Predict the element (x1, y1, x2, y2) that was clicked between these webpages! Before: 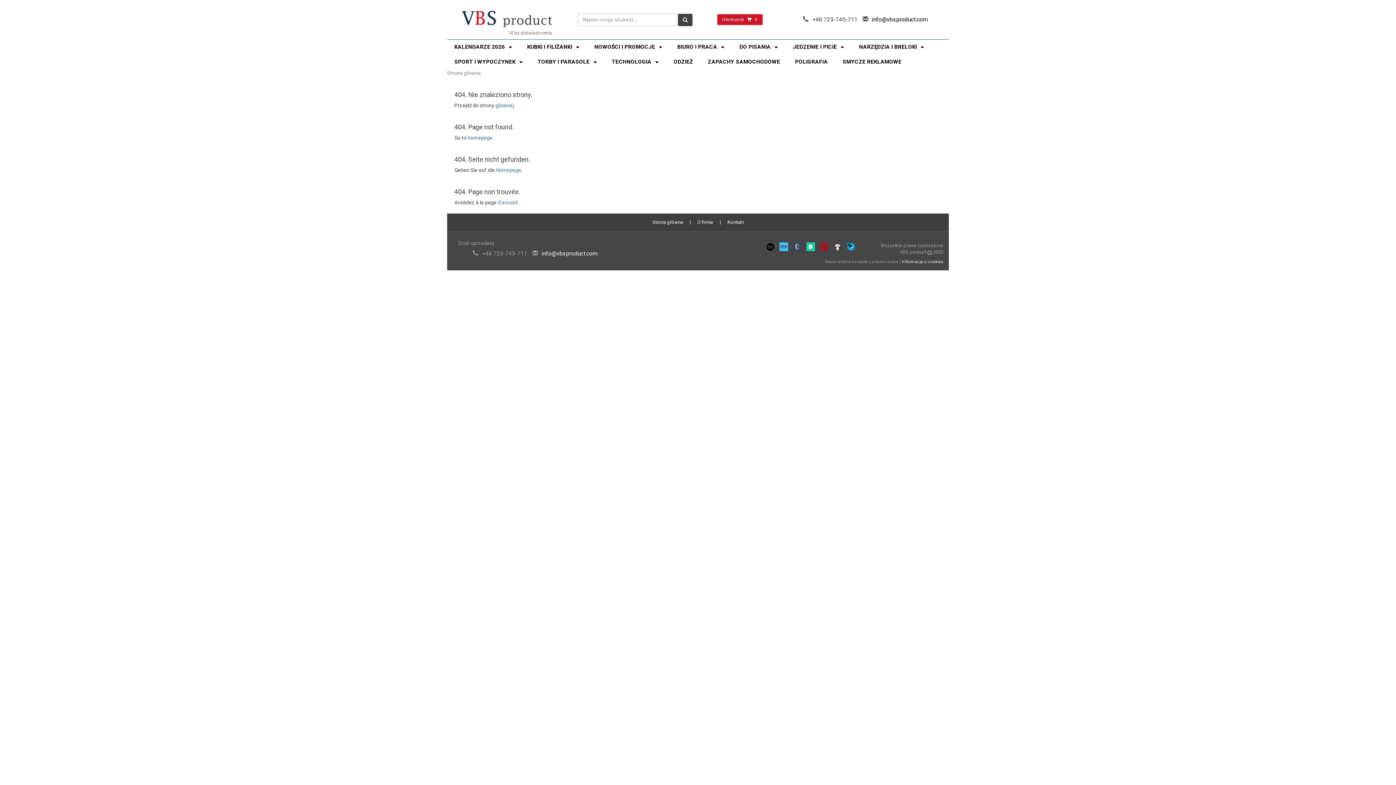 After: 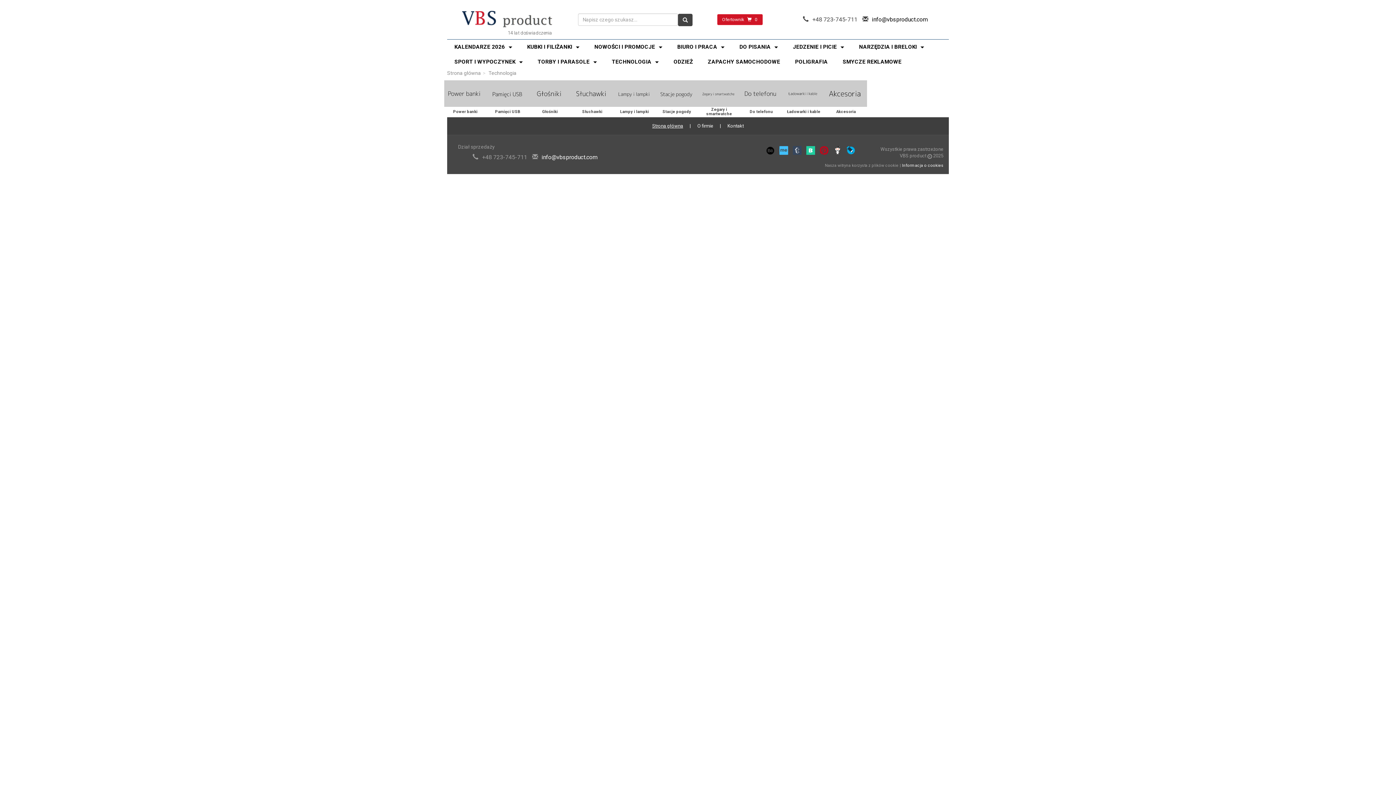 Action: bbox: (604, 54, 666, 69) label: TECHNOLOGIA